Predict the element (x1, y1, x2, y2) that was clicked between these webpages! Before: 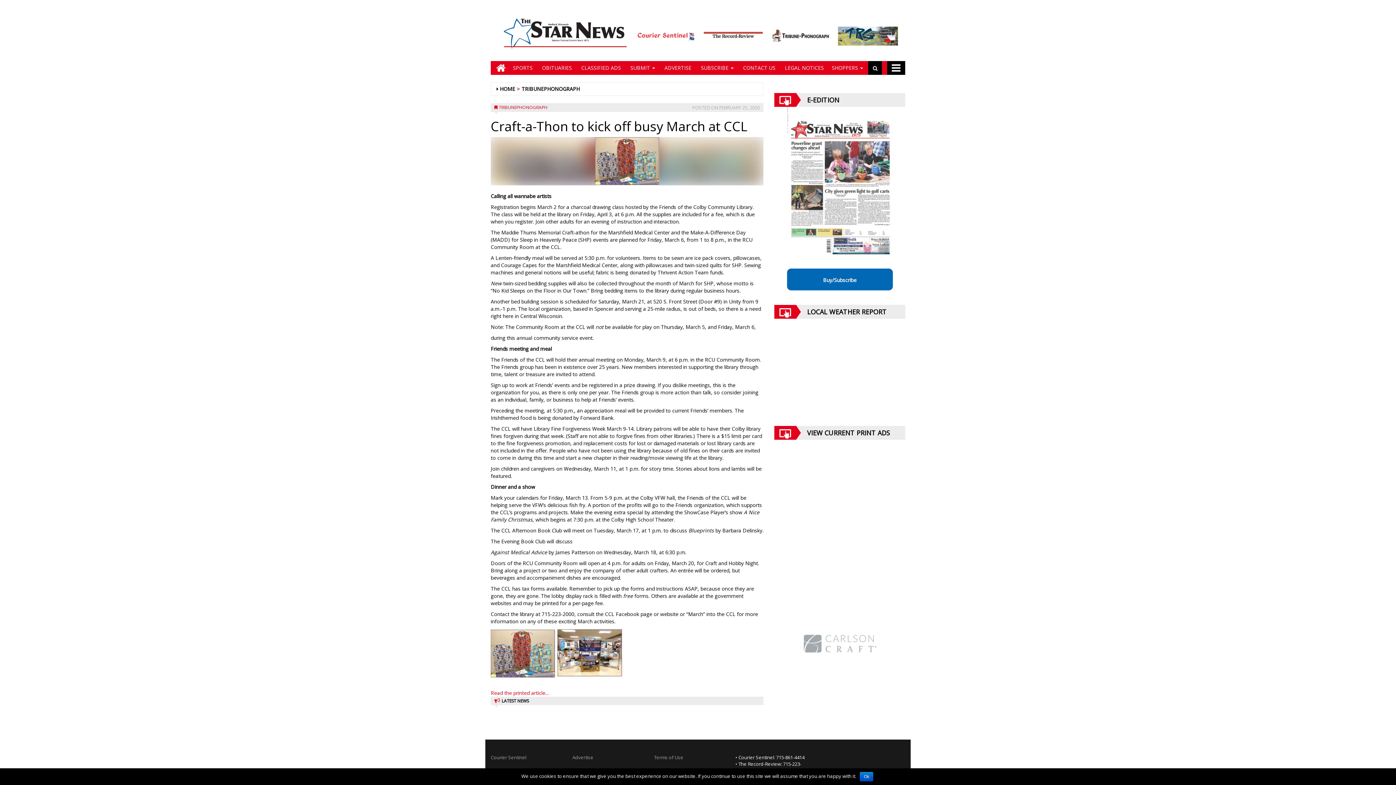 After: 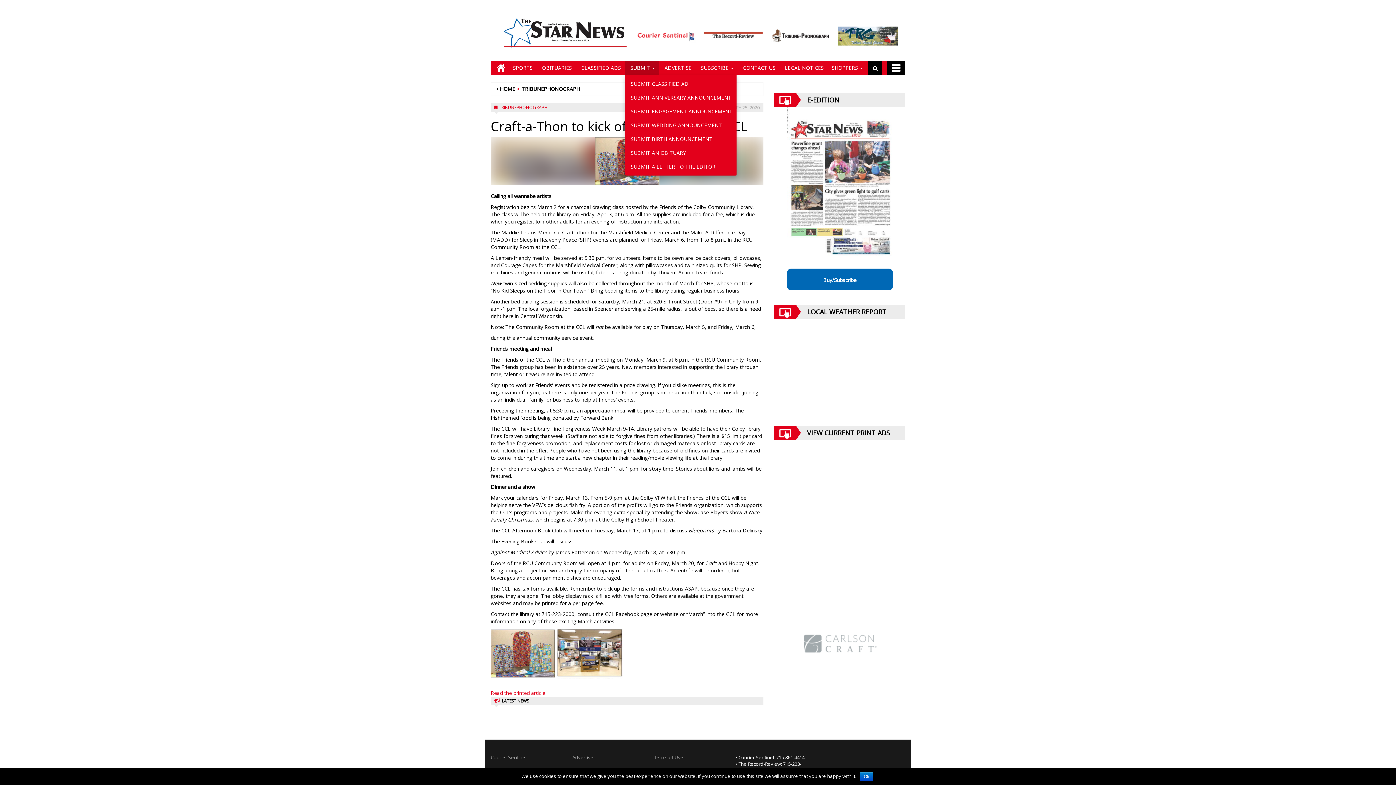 Action: label:  SUBMIT  bbox: (625, 61, 659, 74)